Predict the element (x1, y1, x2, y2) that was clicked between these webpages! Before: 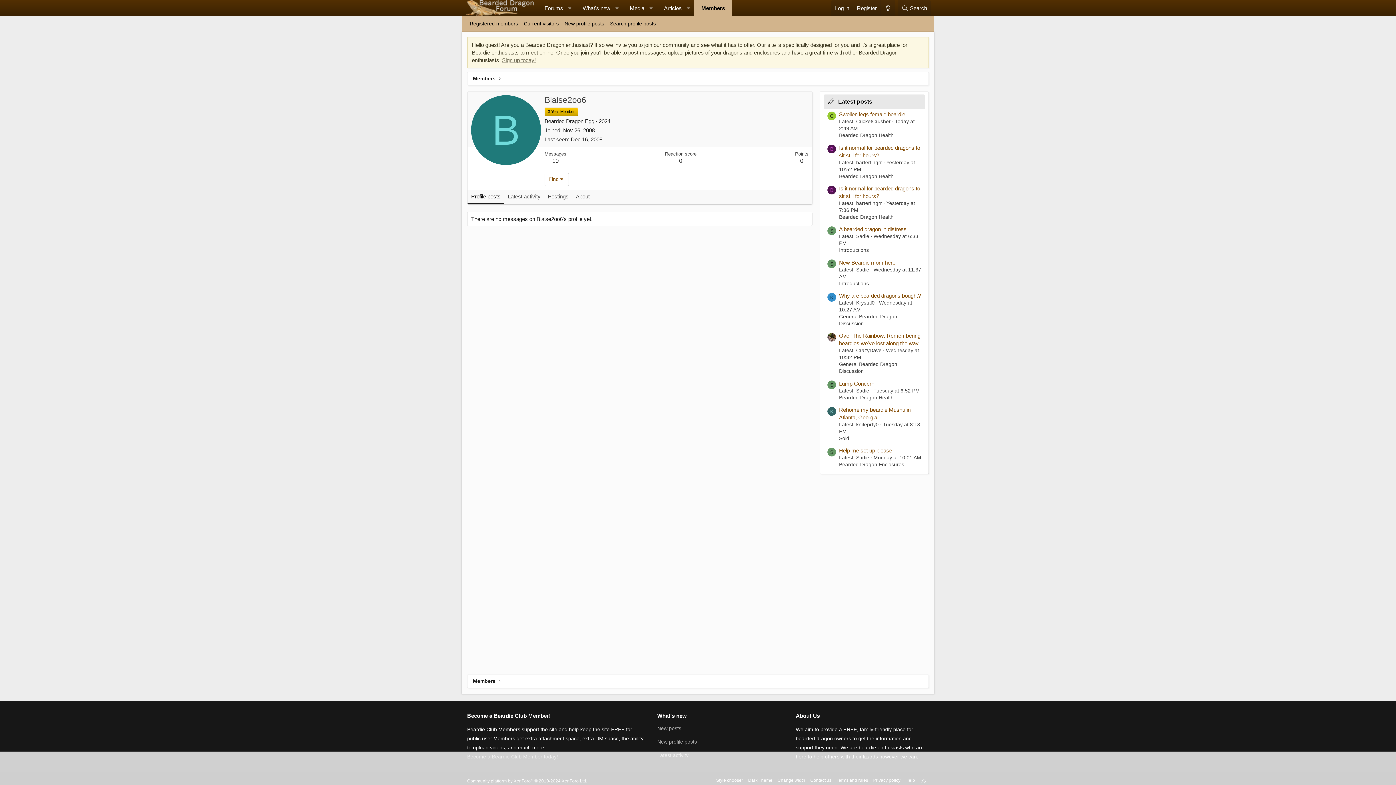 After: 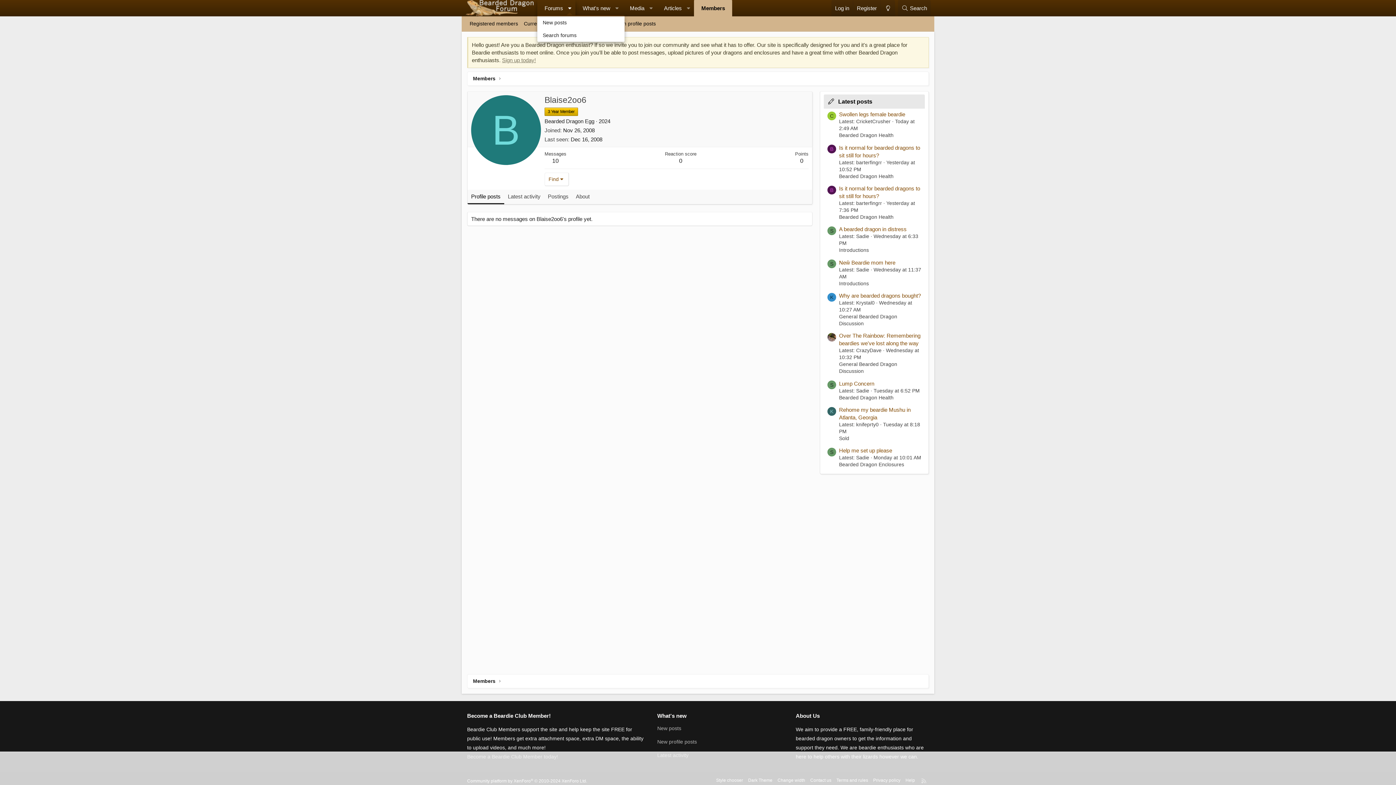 Action: bbox: (564, 0, 575, 16) label: Toggle expanded